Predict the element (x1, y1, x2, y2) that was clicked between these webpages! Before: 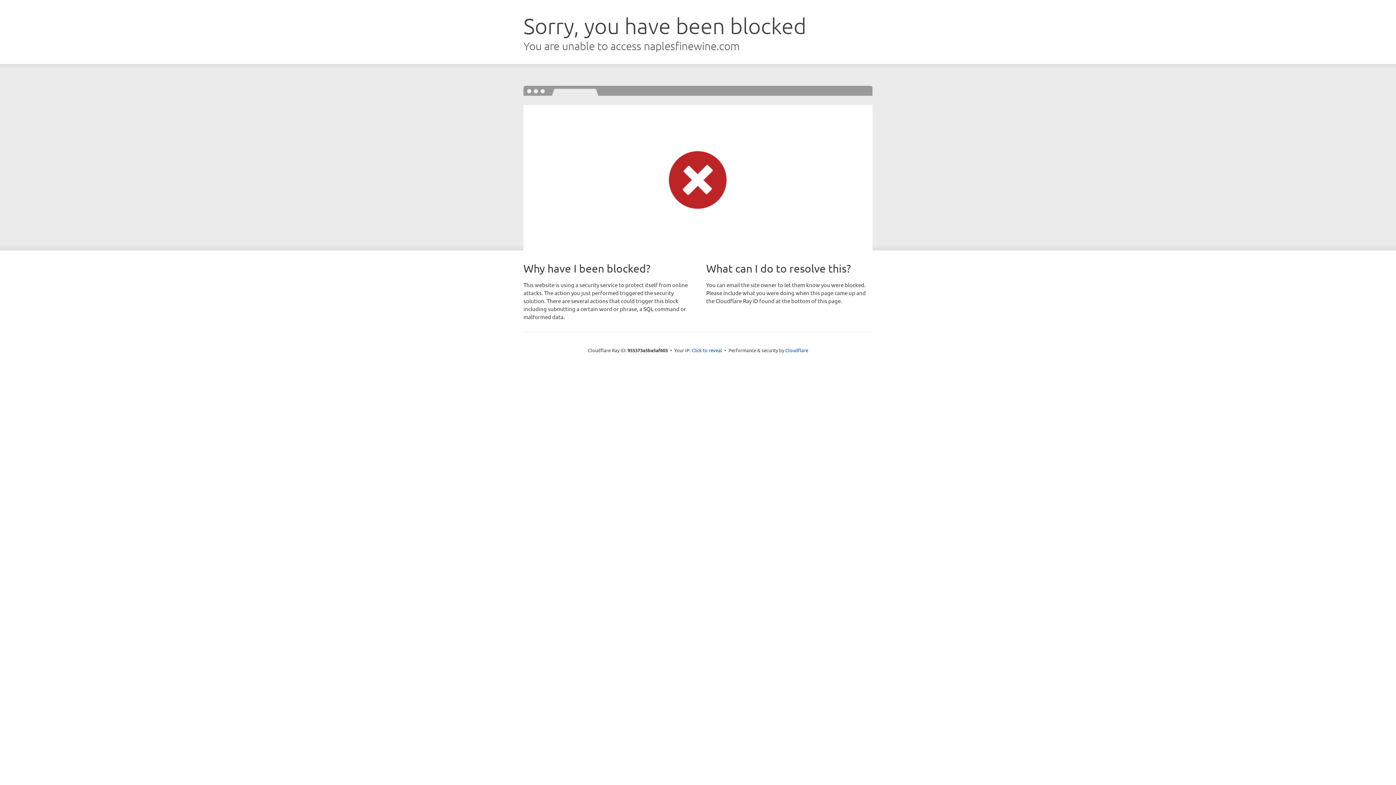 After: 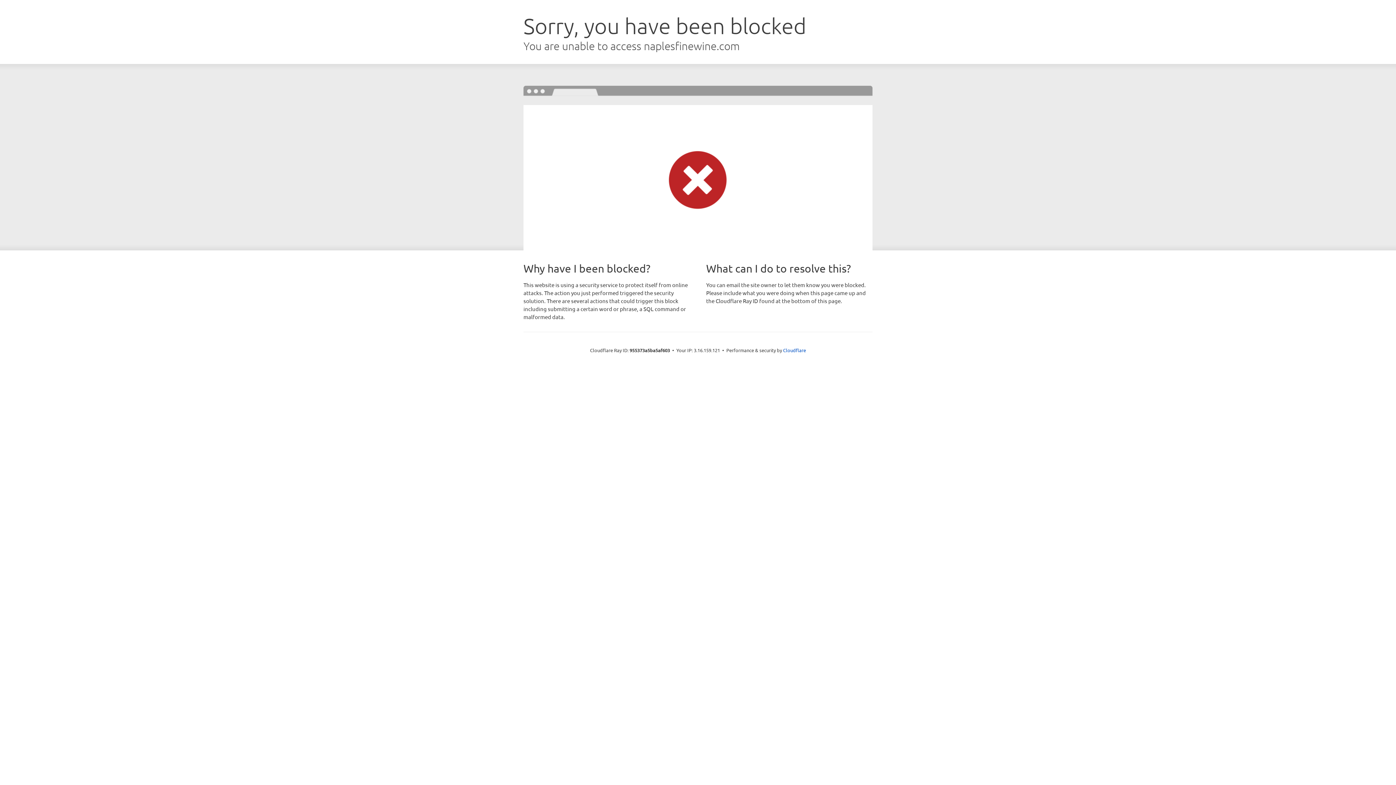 Action: label: Click to reveal bbox: (691, 346, 722, 353)